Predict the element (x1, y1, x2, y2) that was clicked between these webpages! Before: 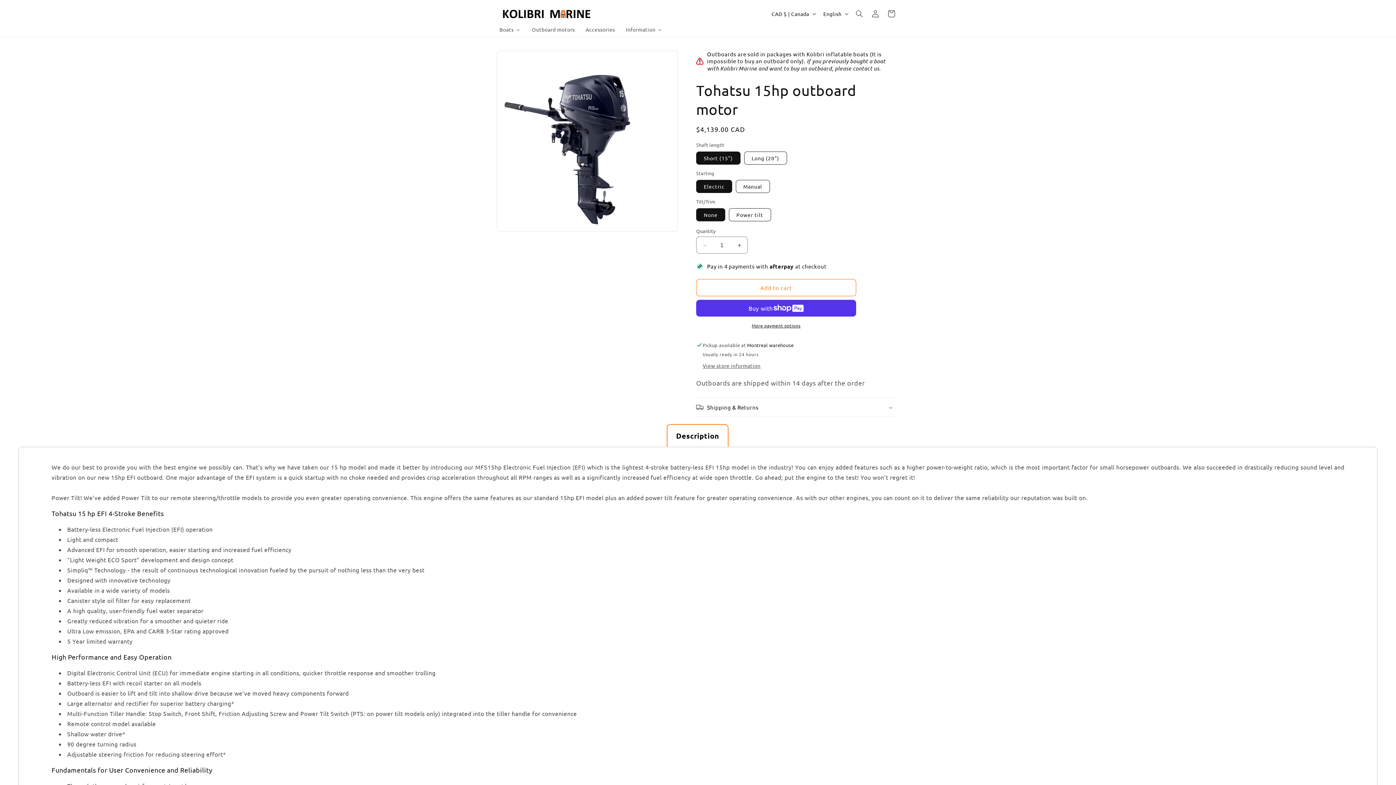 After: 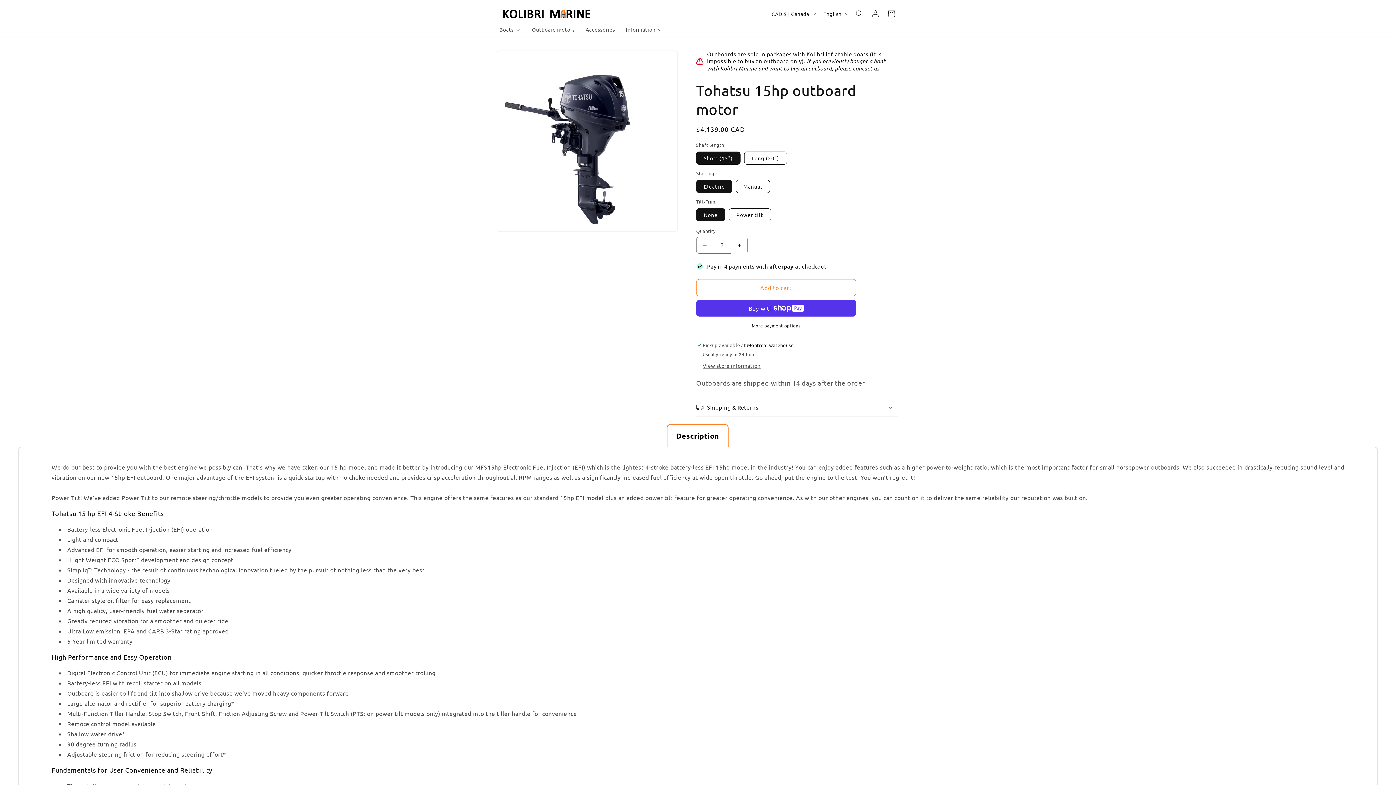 Action: bbox: (731, 236, 747, 253) label: Increase quantity for Tohatsu 15hp outboard motor